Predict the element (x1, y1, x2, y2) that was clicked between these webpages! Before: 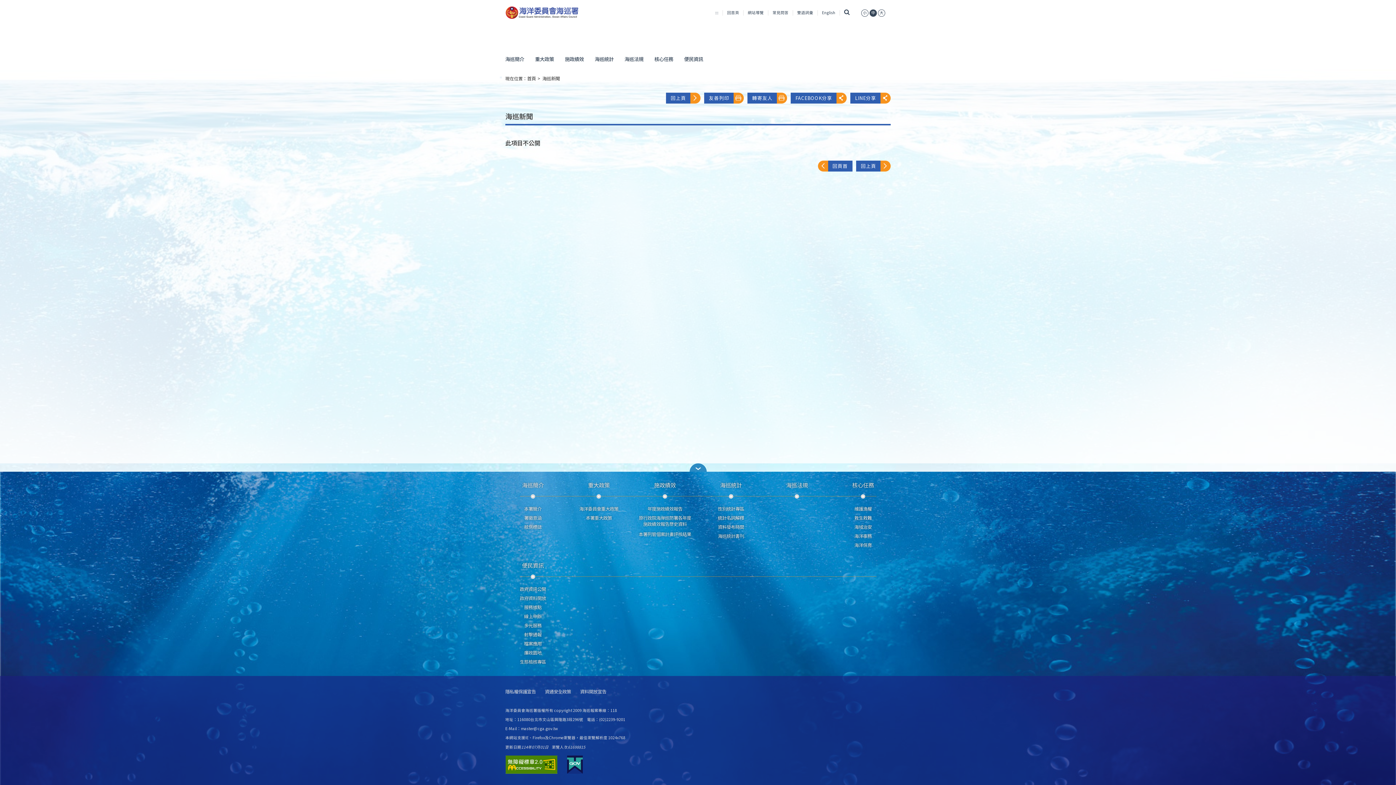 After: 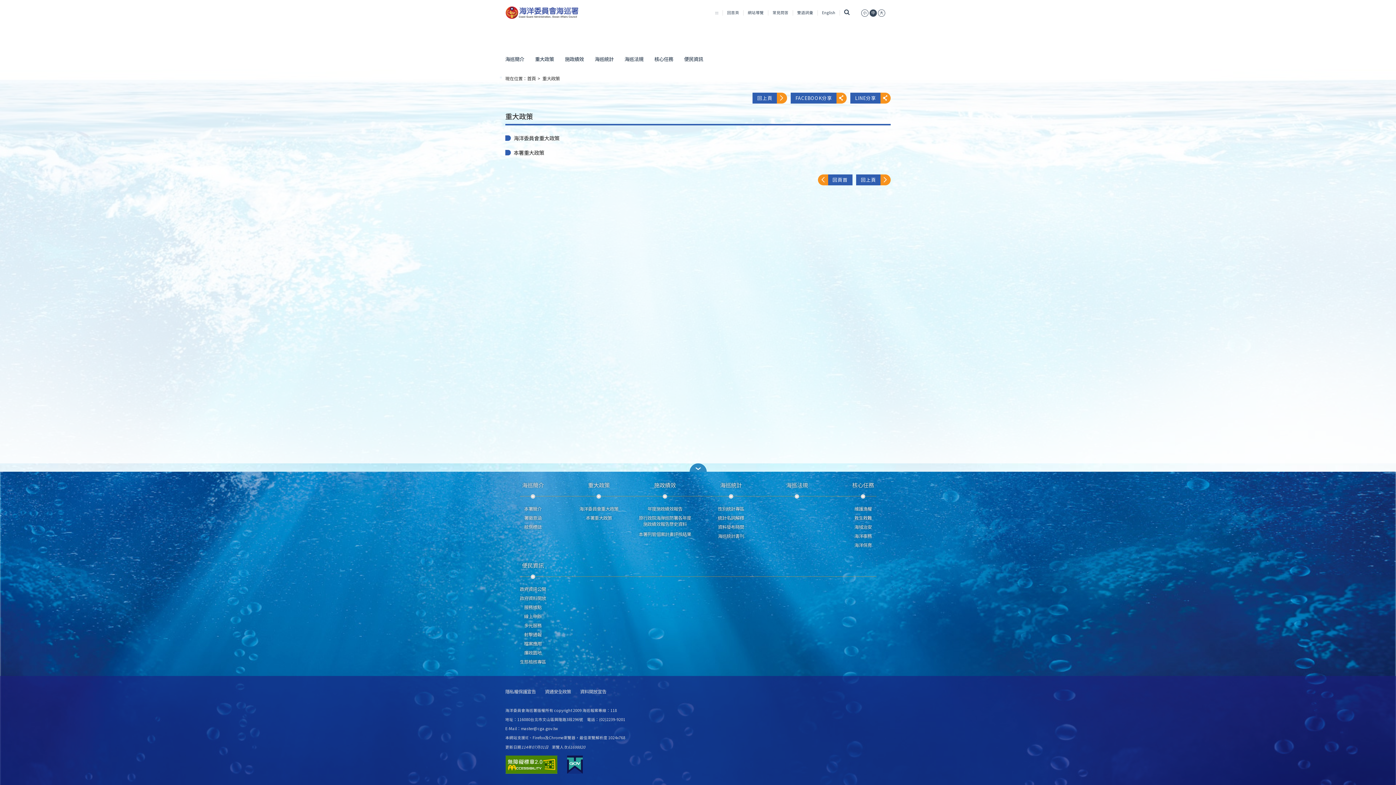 Action: label: 重大政策 bbox: (535, 55, 554, 62)